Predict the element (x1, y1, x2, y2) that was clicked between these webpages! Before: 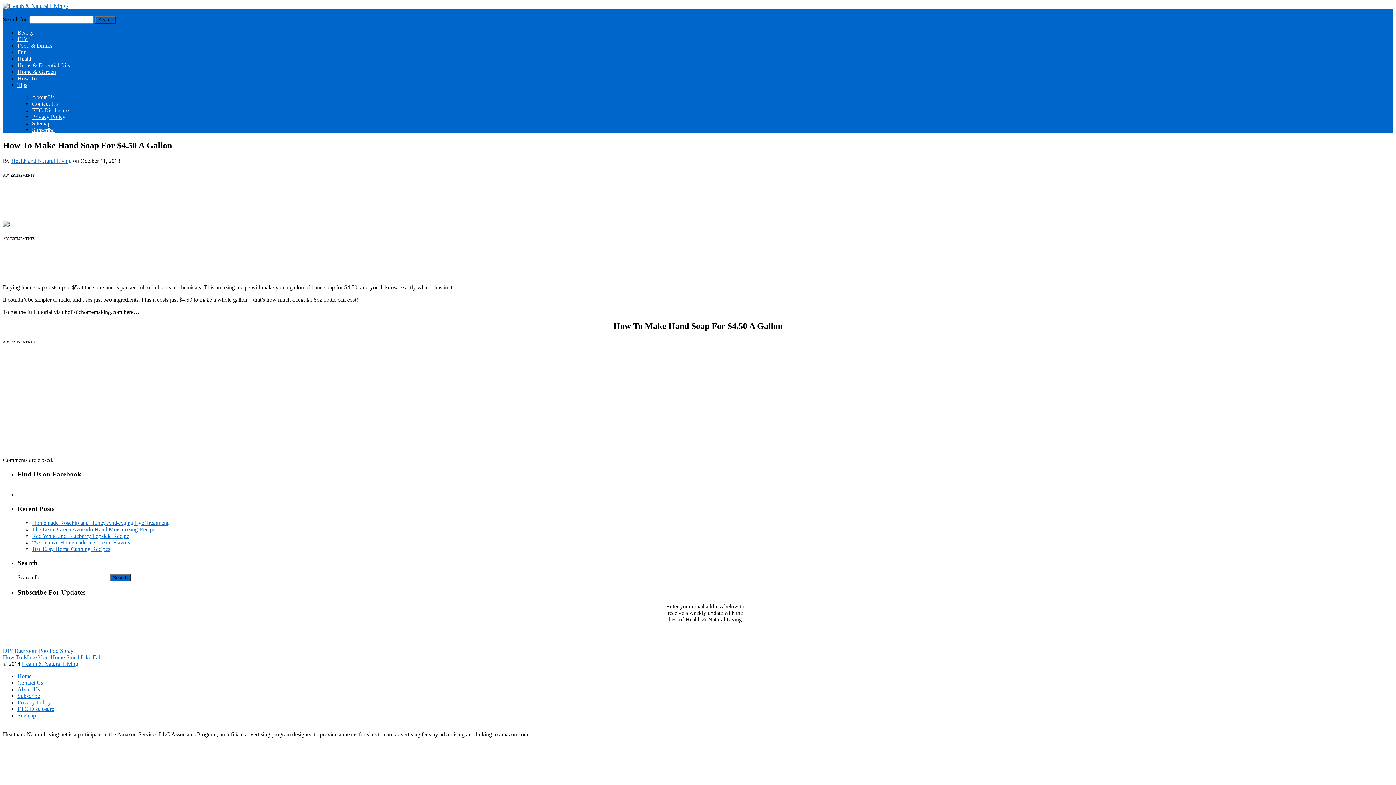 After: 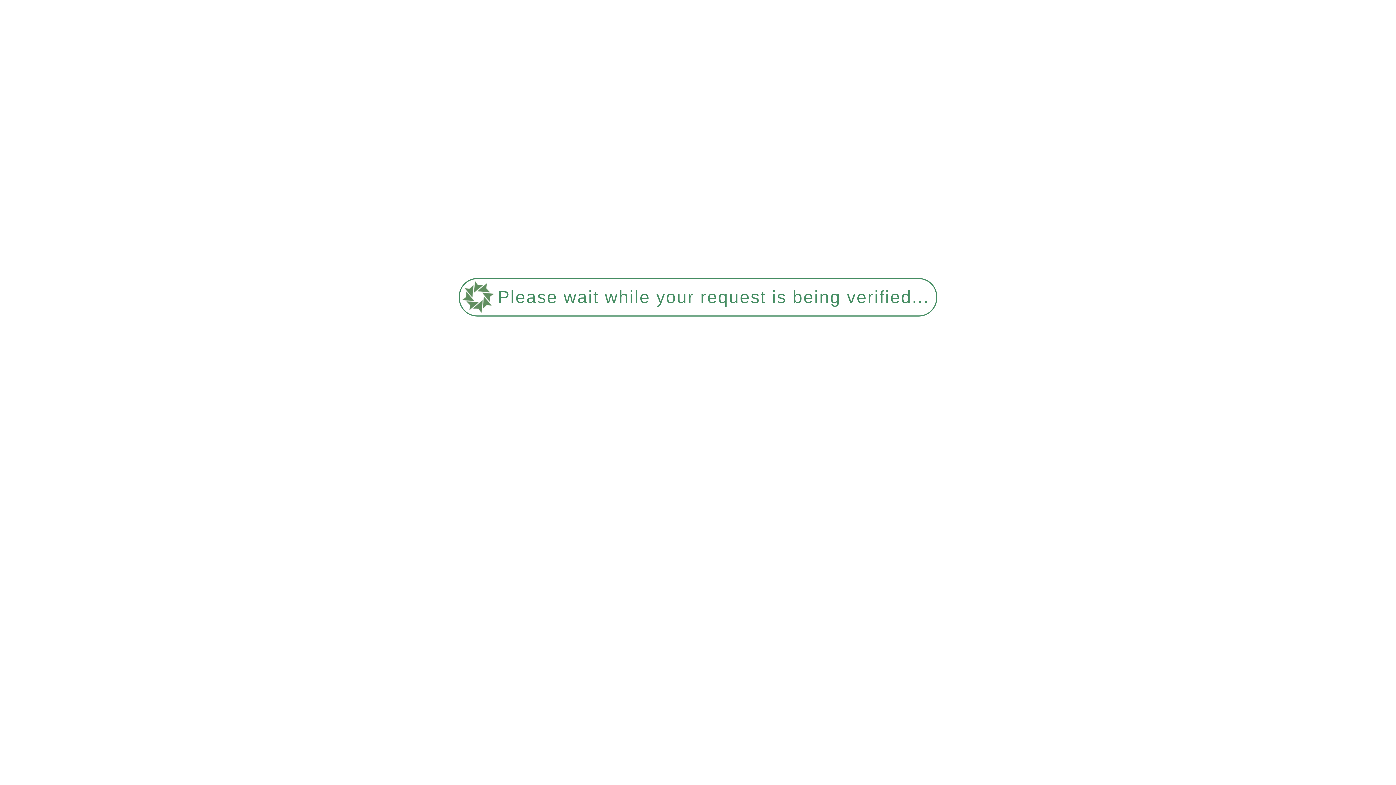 Action: label: FTC Disclosure bbox: (32, 107, 68, 113)